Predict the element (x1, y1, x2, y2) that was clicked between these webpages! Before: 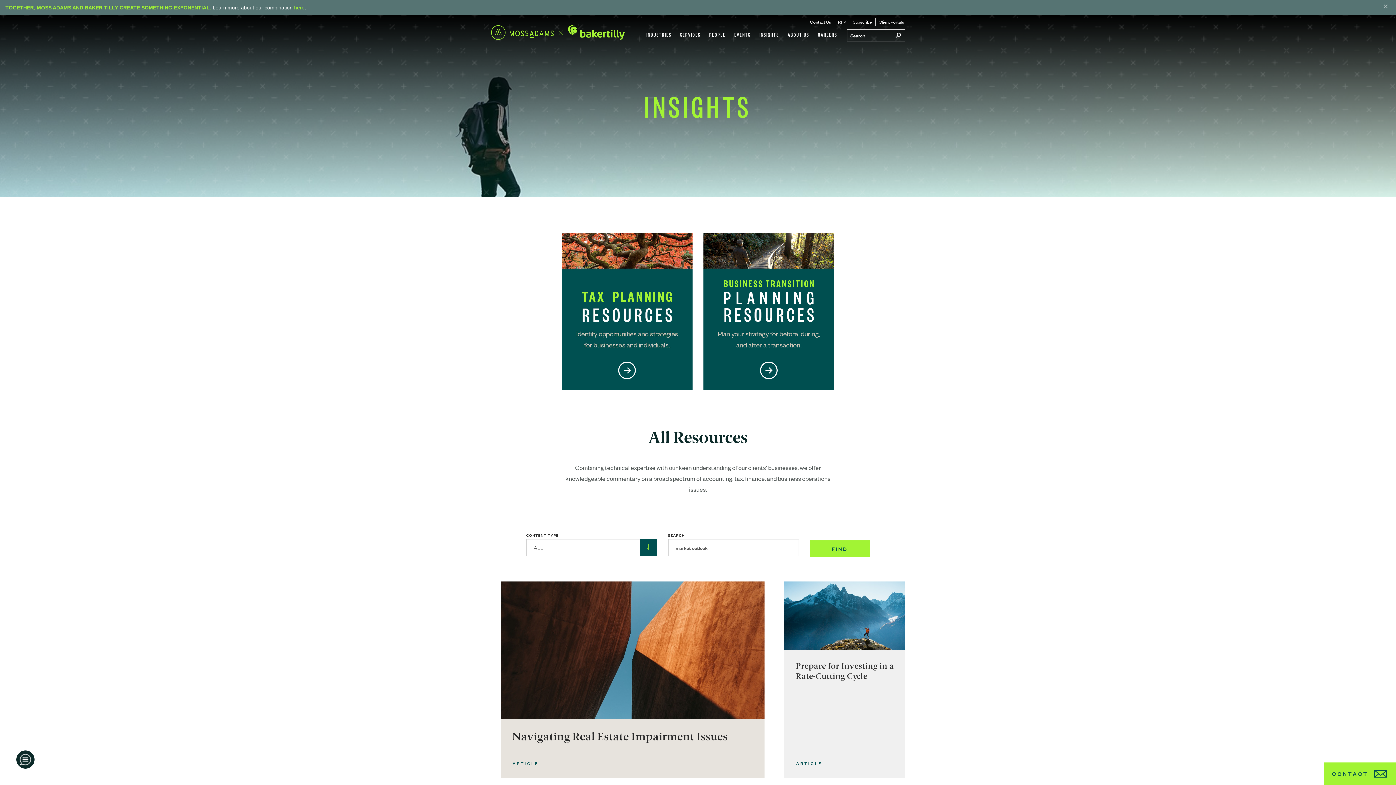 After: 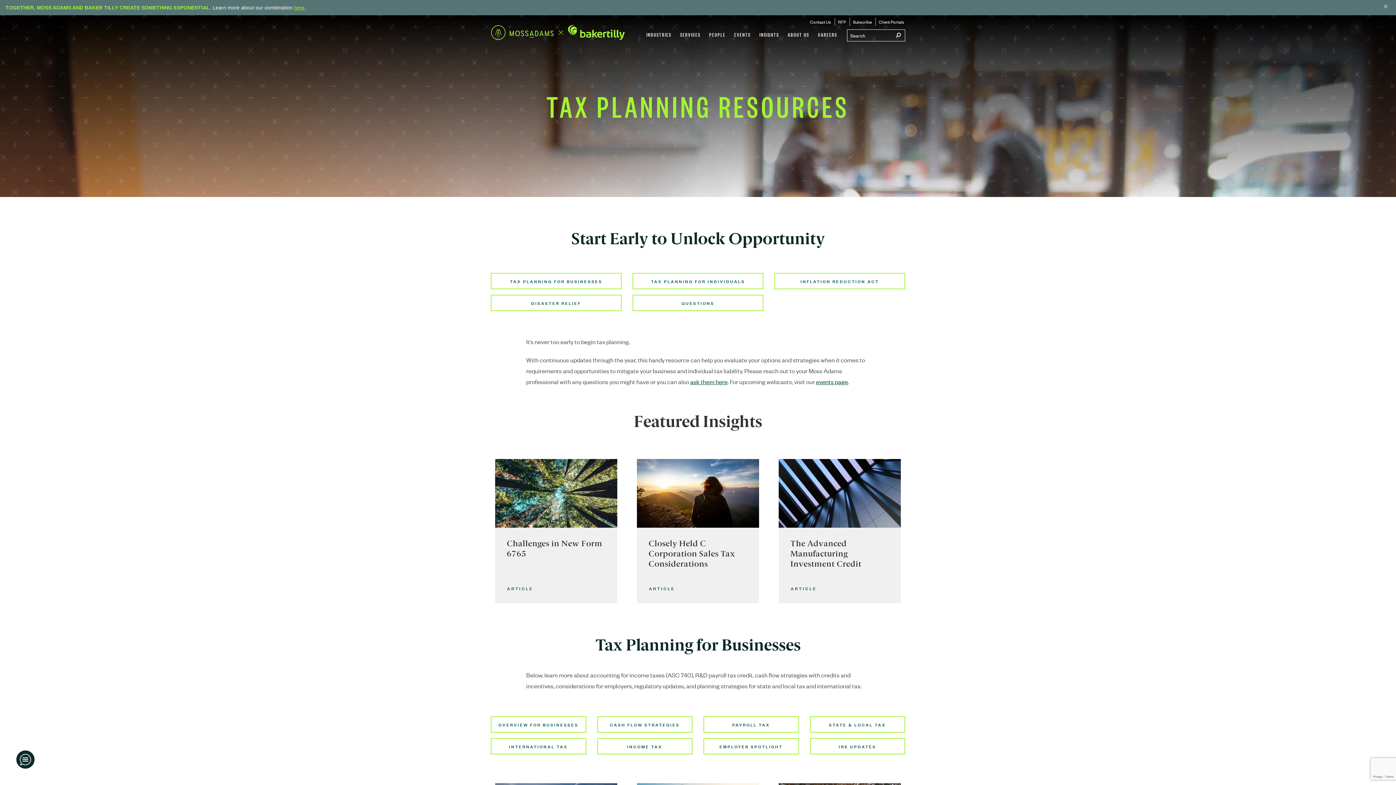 Action: bbox: (561, 233, 692, 390)